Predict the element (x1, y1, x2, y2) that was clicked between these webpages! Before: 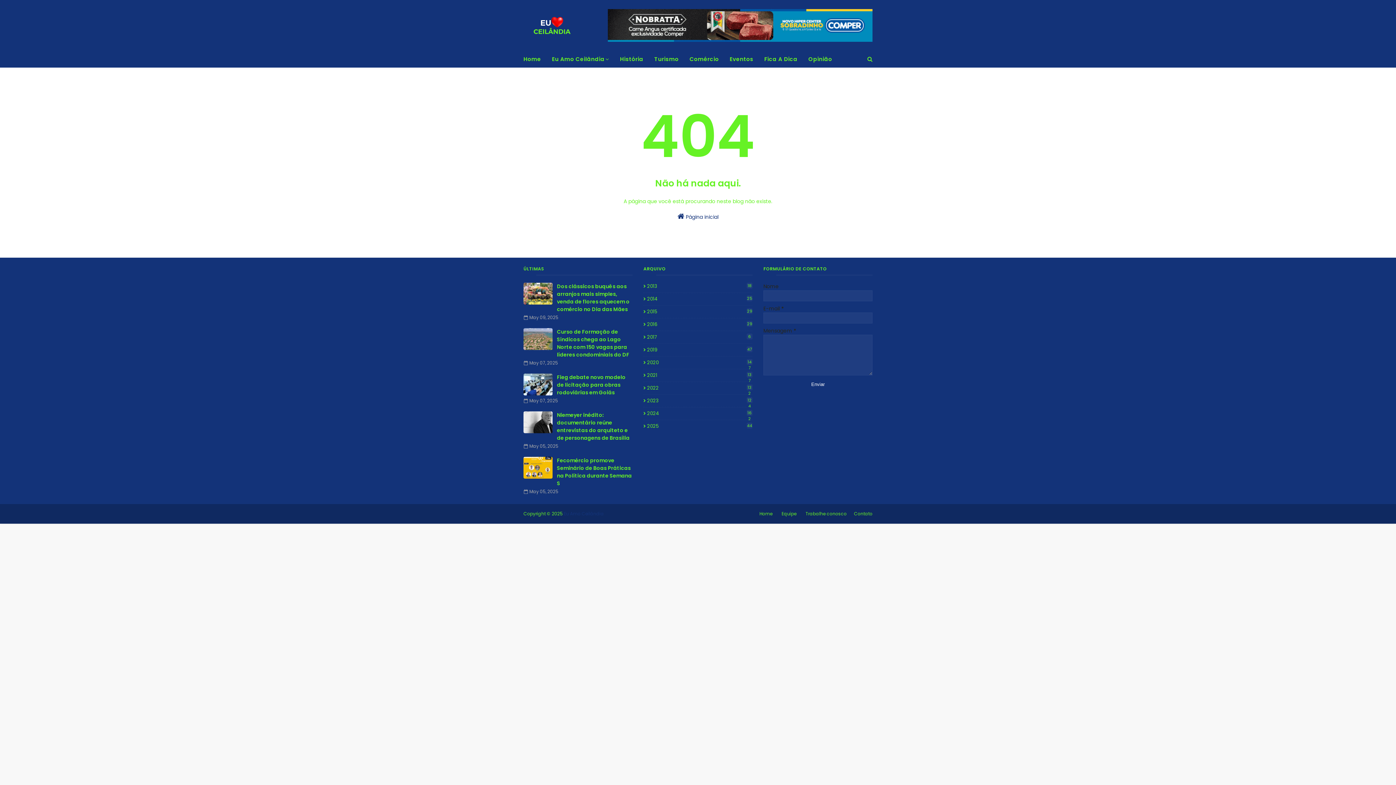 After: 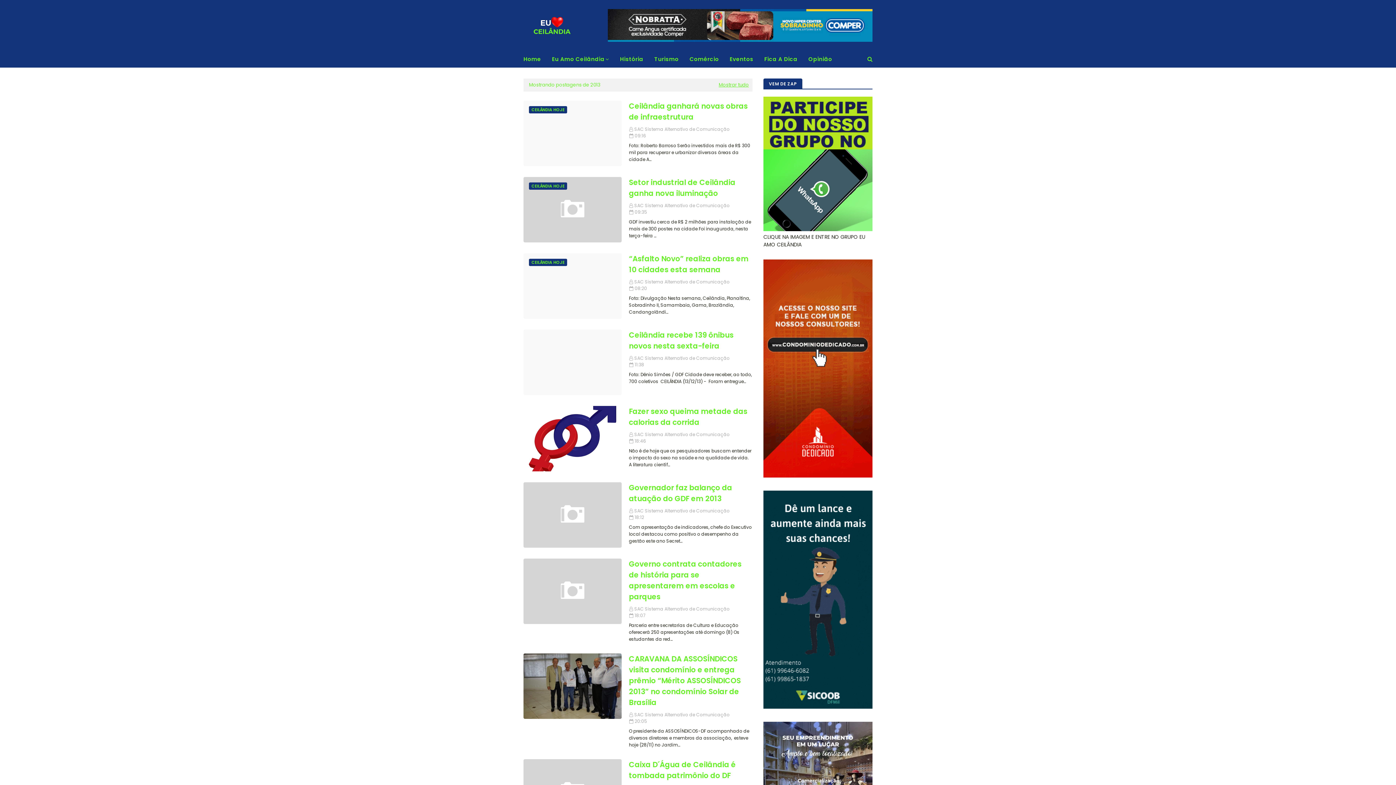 Action: bbox: (643, 282, 752, 290) label: 2013
18